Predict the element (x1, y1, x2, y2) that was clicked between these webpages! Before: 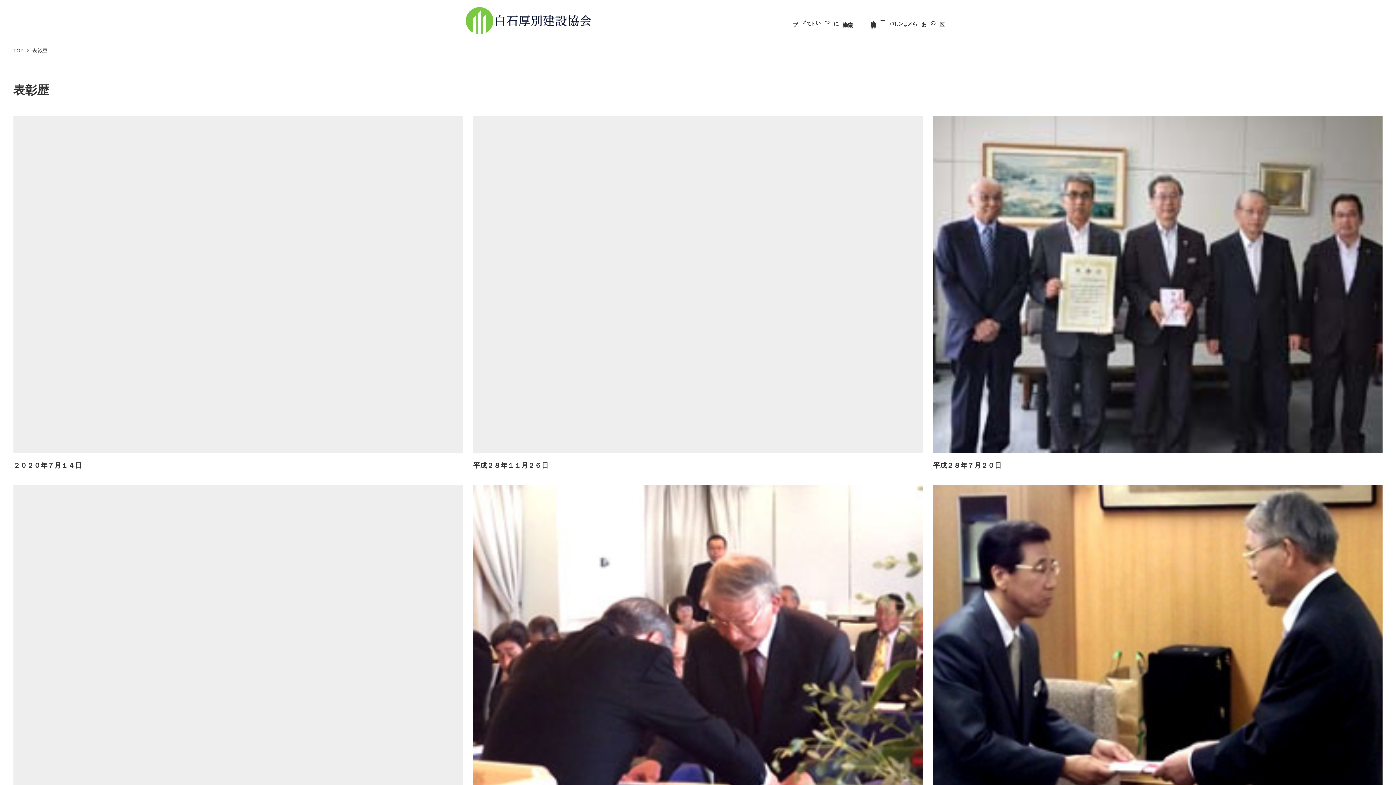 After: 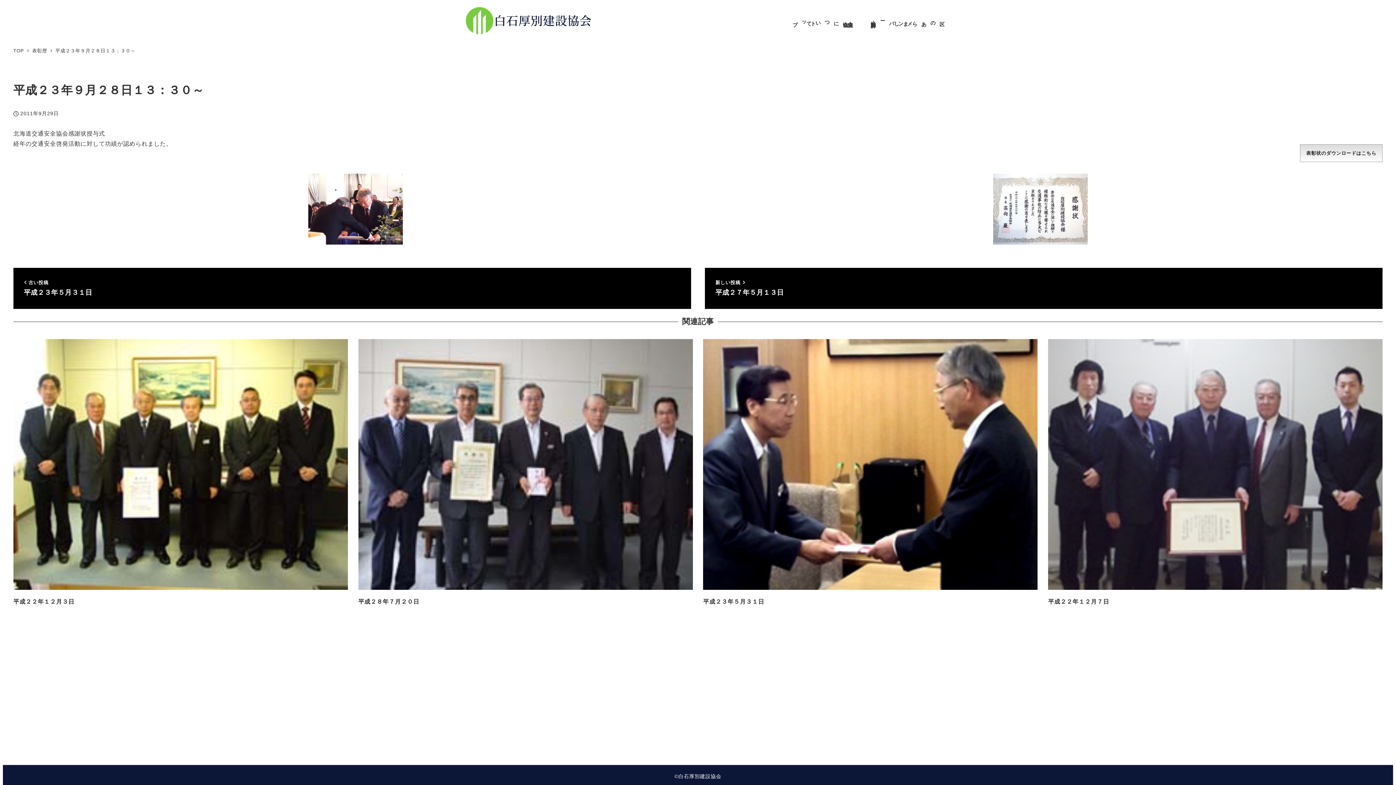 Action: bbox: (473, 485, 922, 841) label: 平成２３年９月２８日１３：３０～